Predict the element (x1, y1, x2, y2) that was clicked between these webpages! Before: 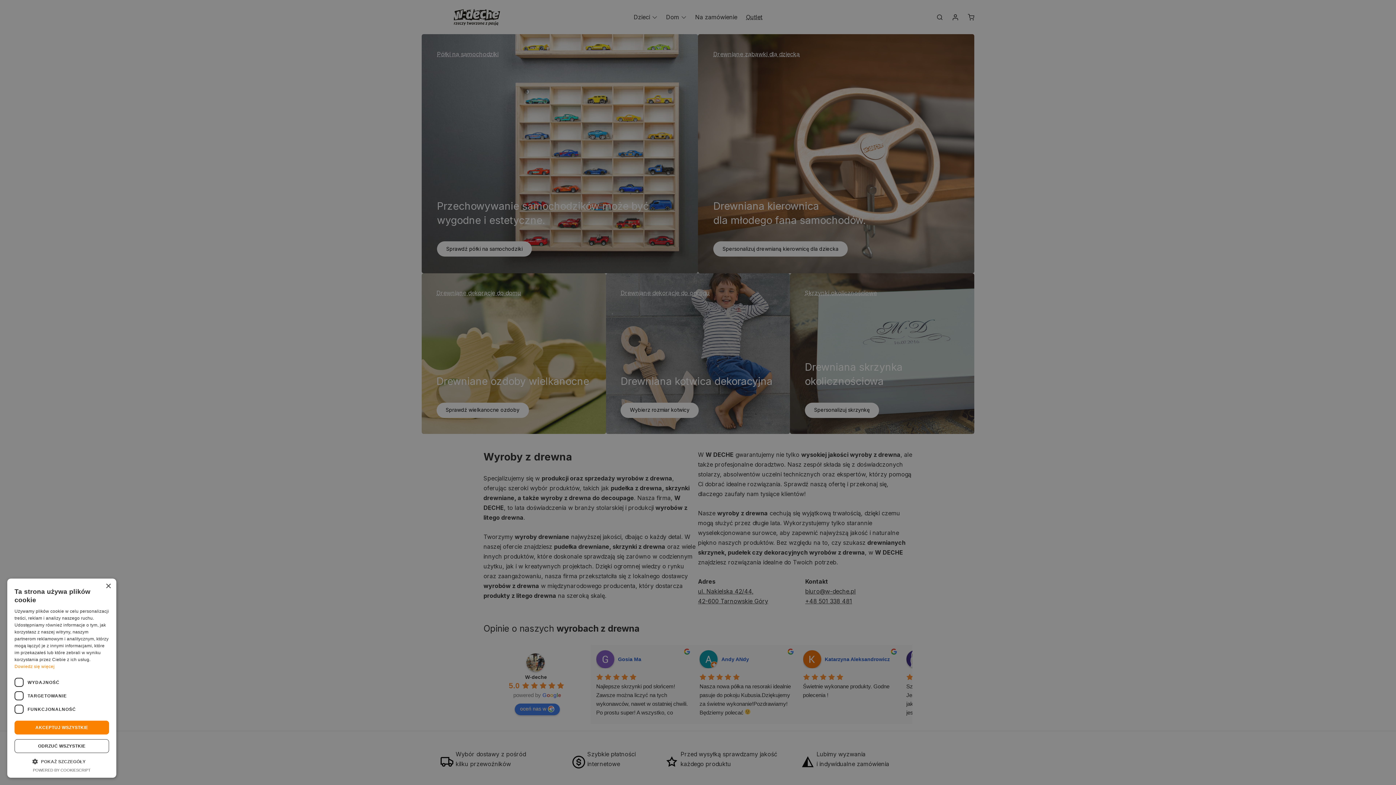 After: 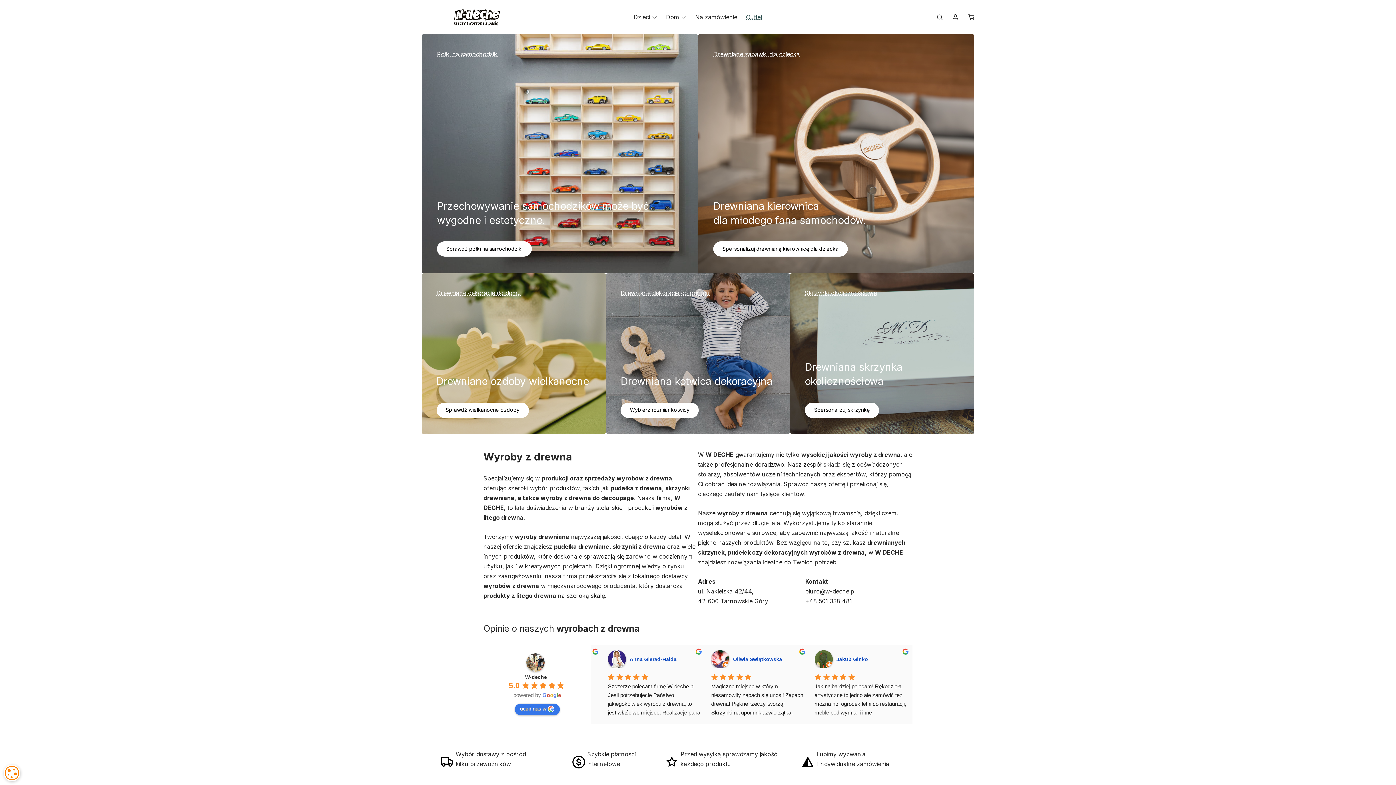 Action: label: AKCEPTUJ WSZYSTKIE bbox: (14, 721, 109, 734)